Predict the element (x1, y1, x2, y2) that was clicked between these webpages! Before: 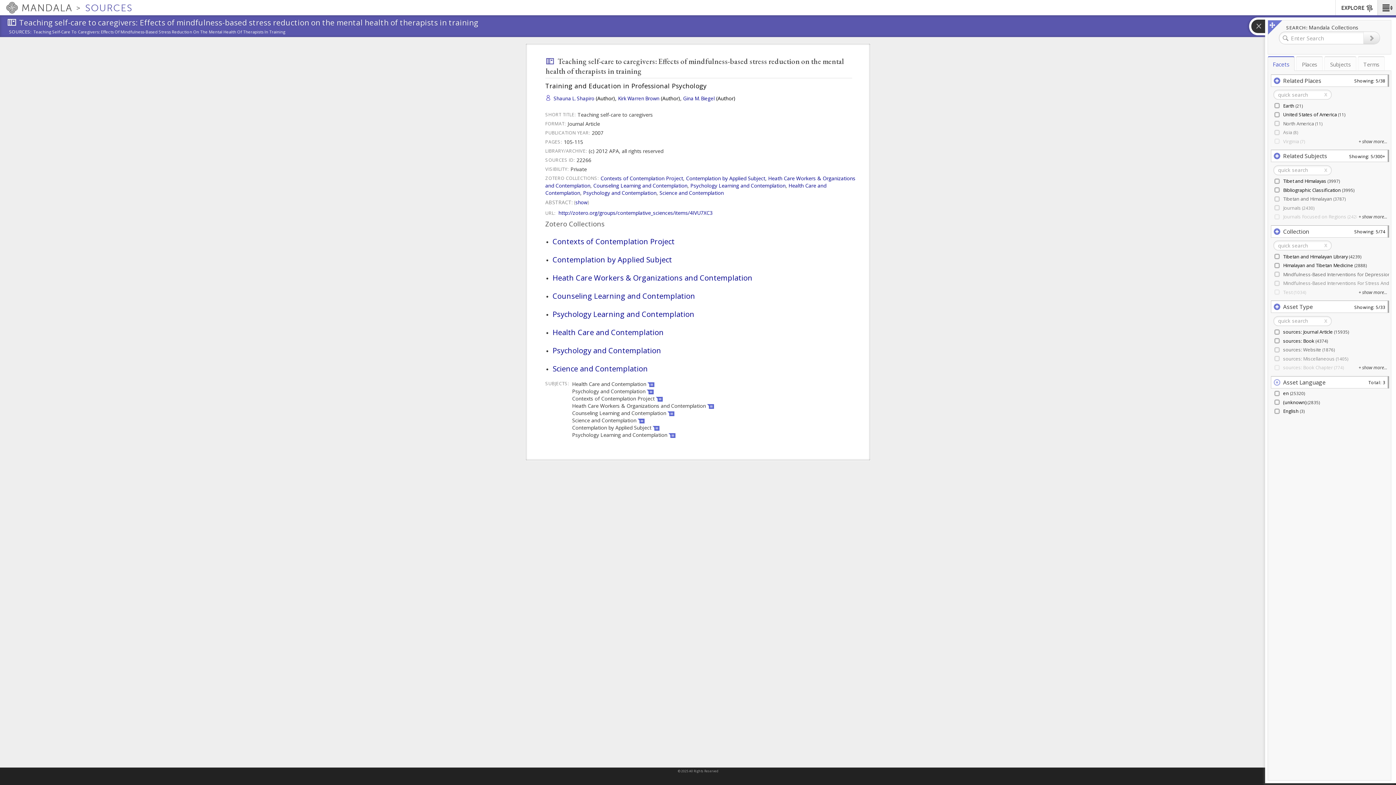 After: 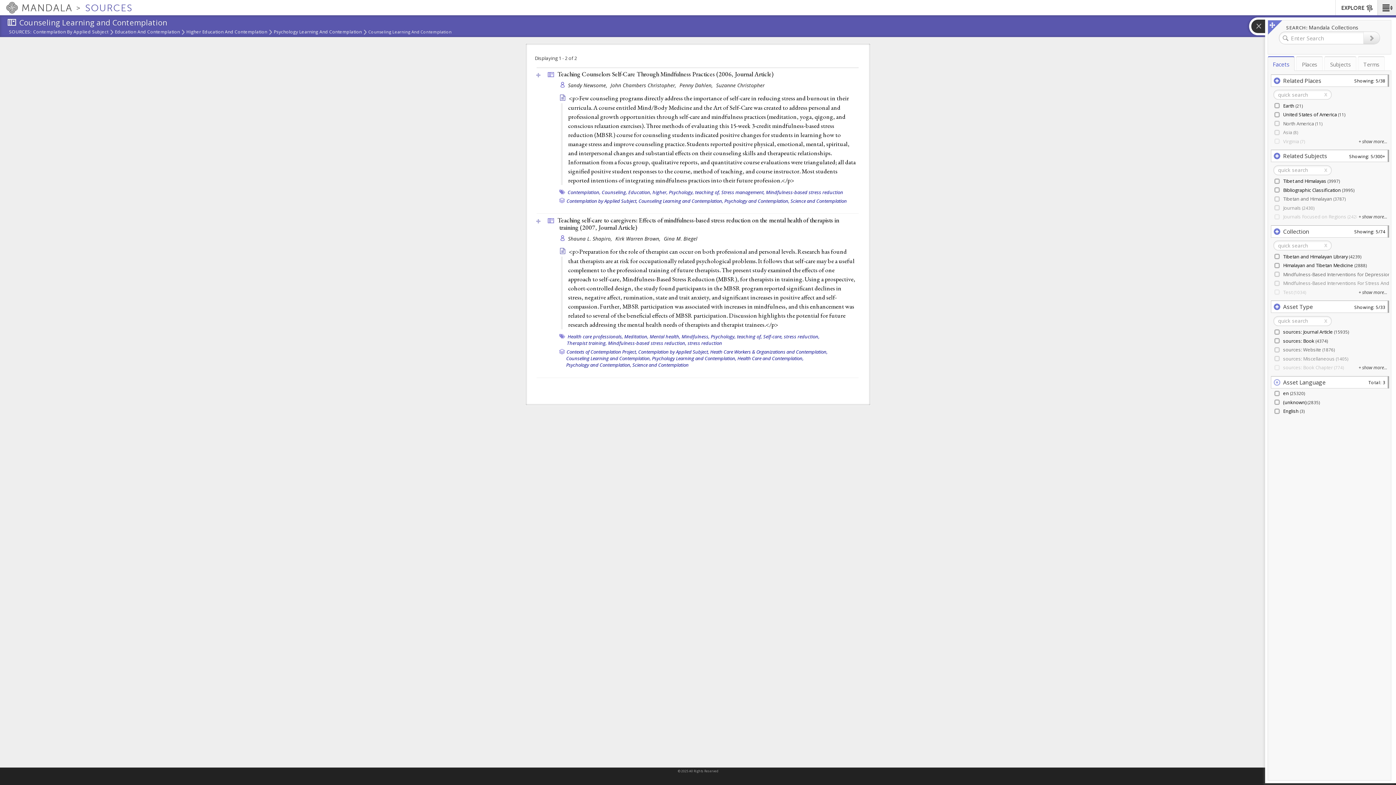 Action: bbox: (593, 182, 687, 189) label: Counseling Learning and Contemplation